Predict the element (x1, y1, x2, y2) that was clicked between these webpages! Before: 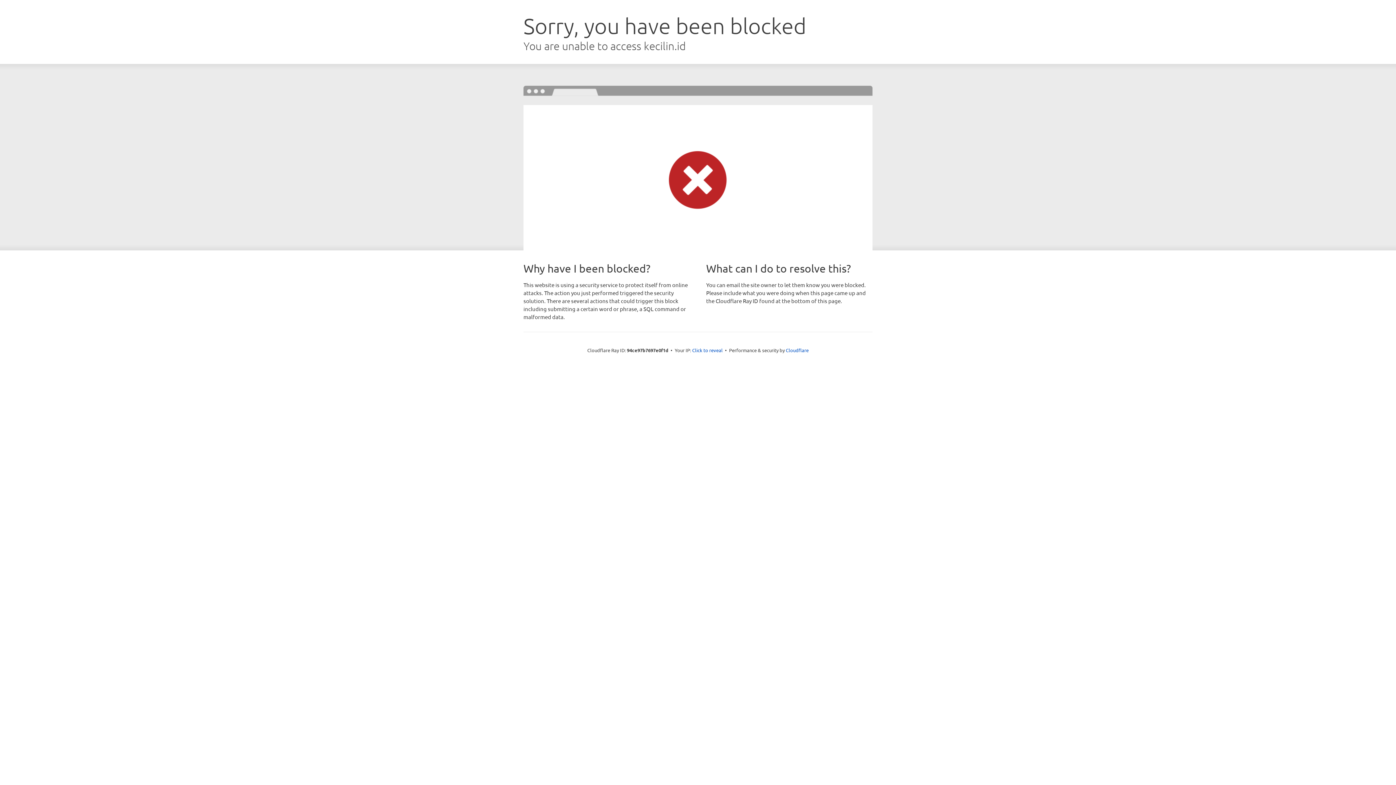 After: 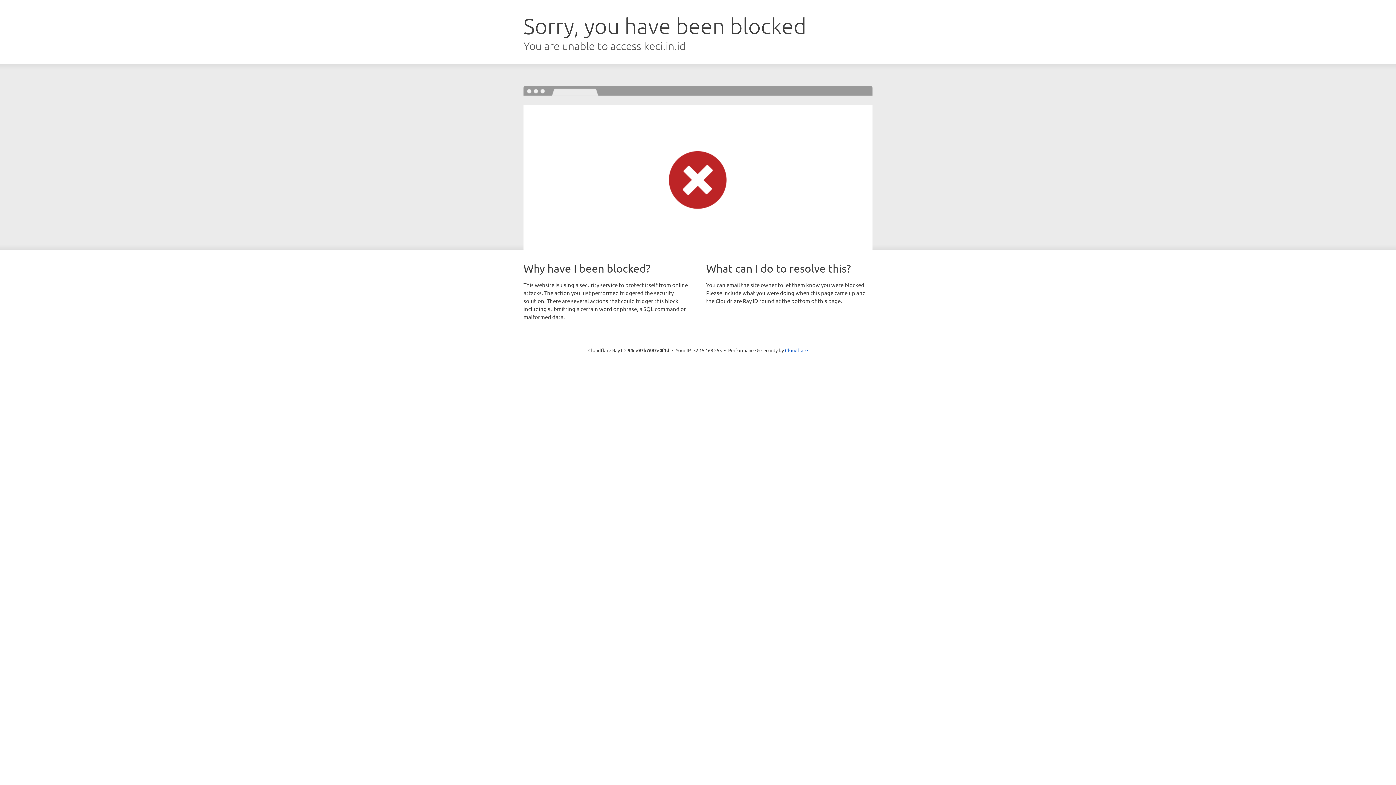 Action: bbox: (692, 346, 722, 353) label: Click to reveal